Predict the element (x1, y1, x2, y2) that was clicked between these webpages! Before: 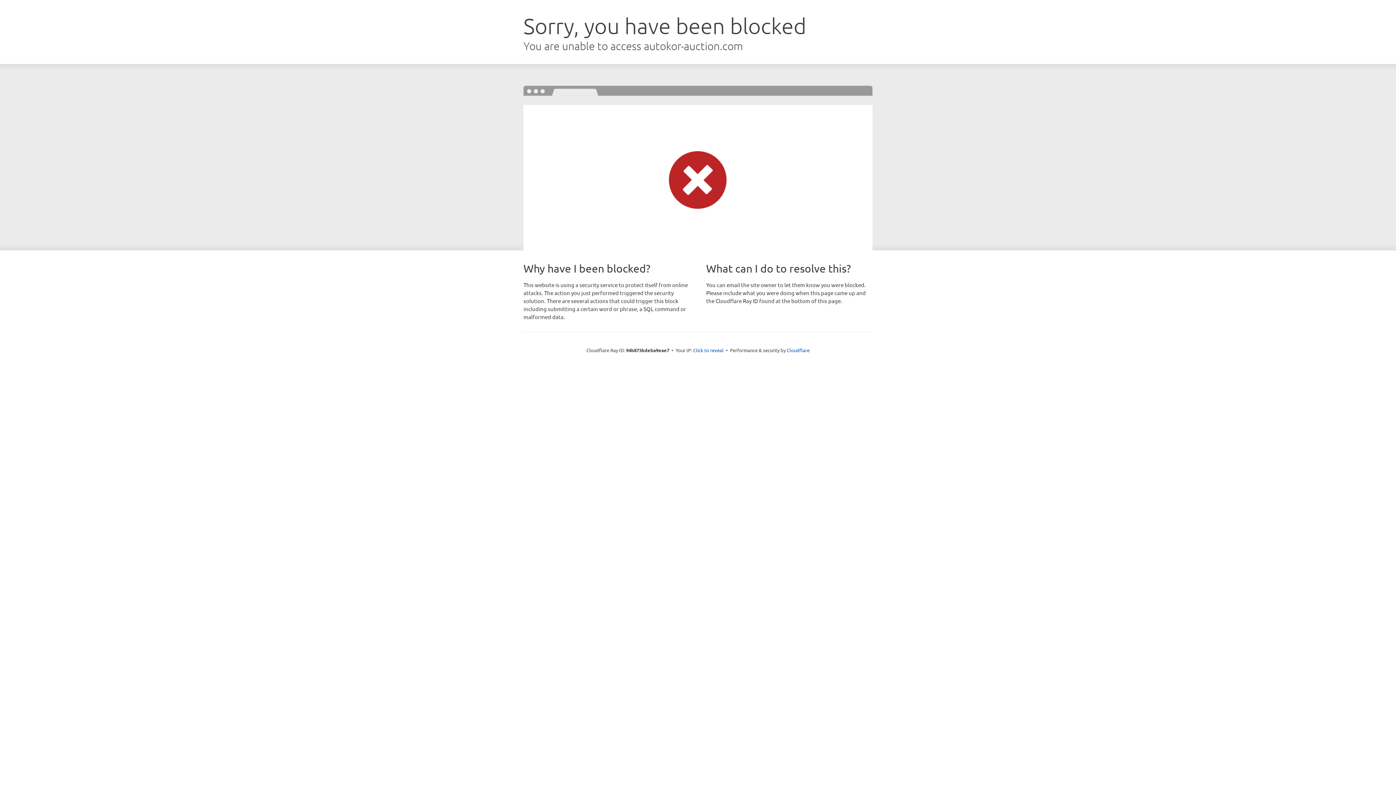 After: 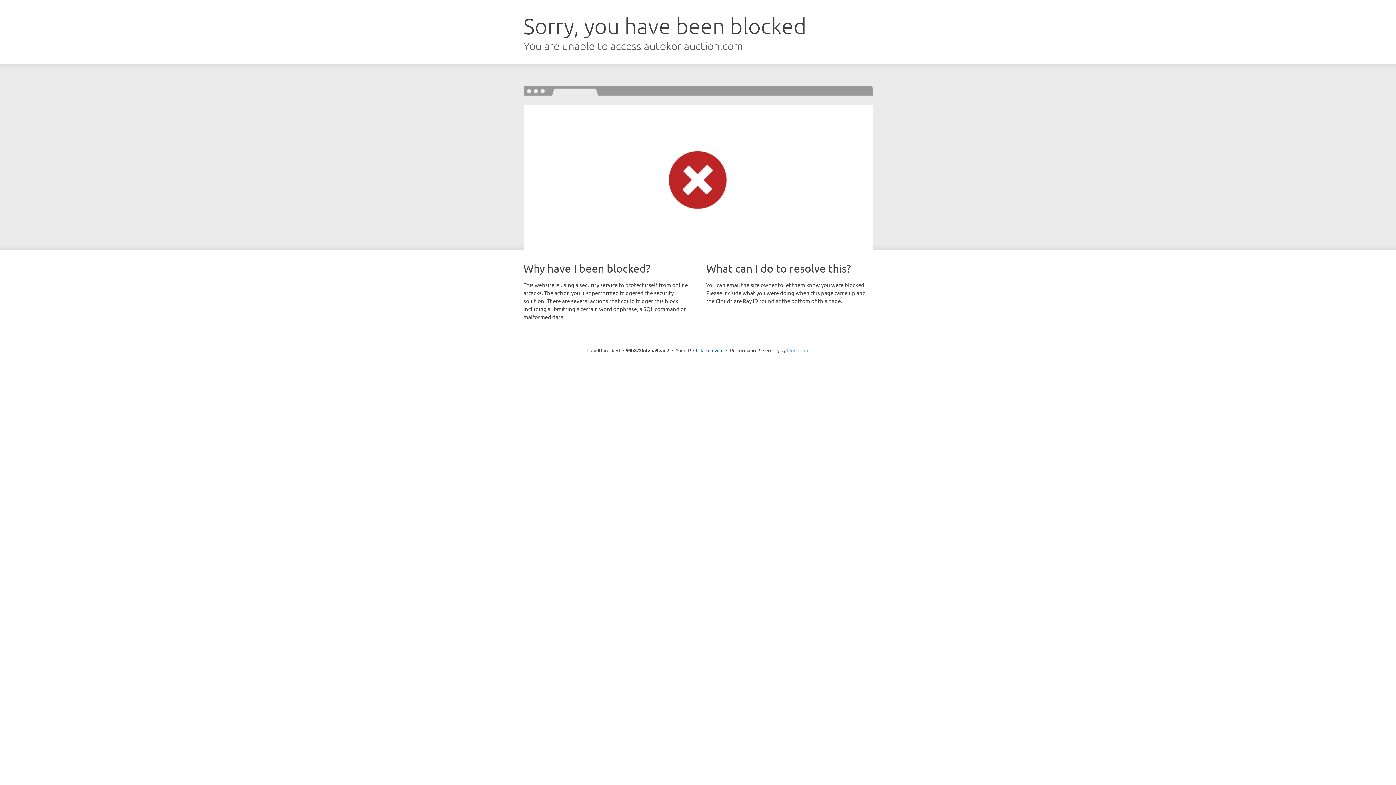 Action: label: Cloudflare bbox: (786, 347, 809, 353)